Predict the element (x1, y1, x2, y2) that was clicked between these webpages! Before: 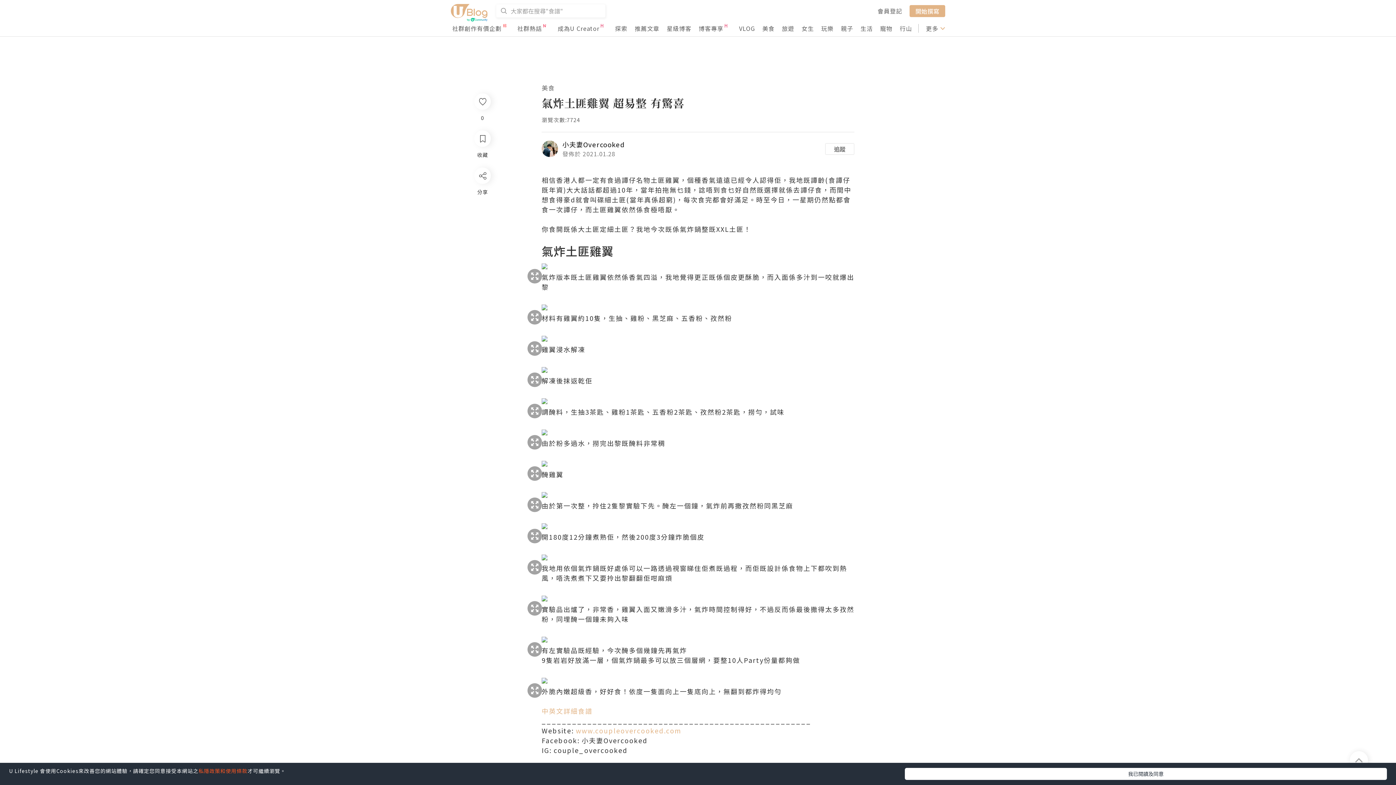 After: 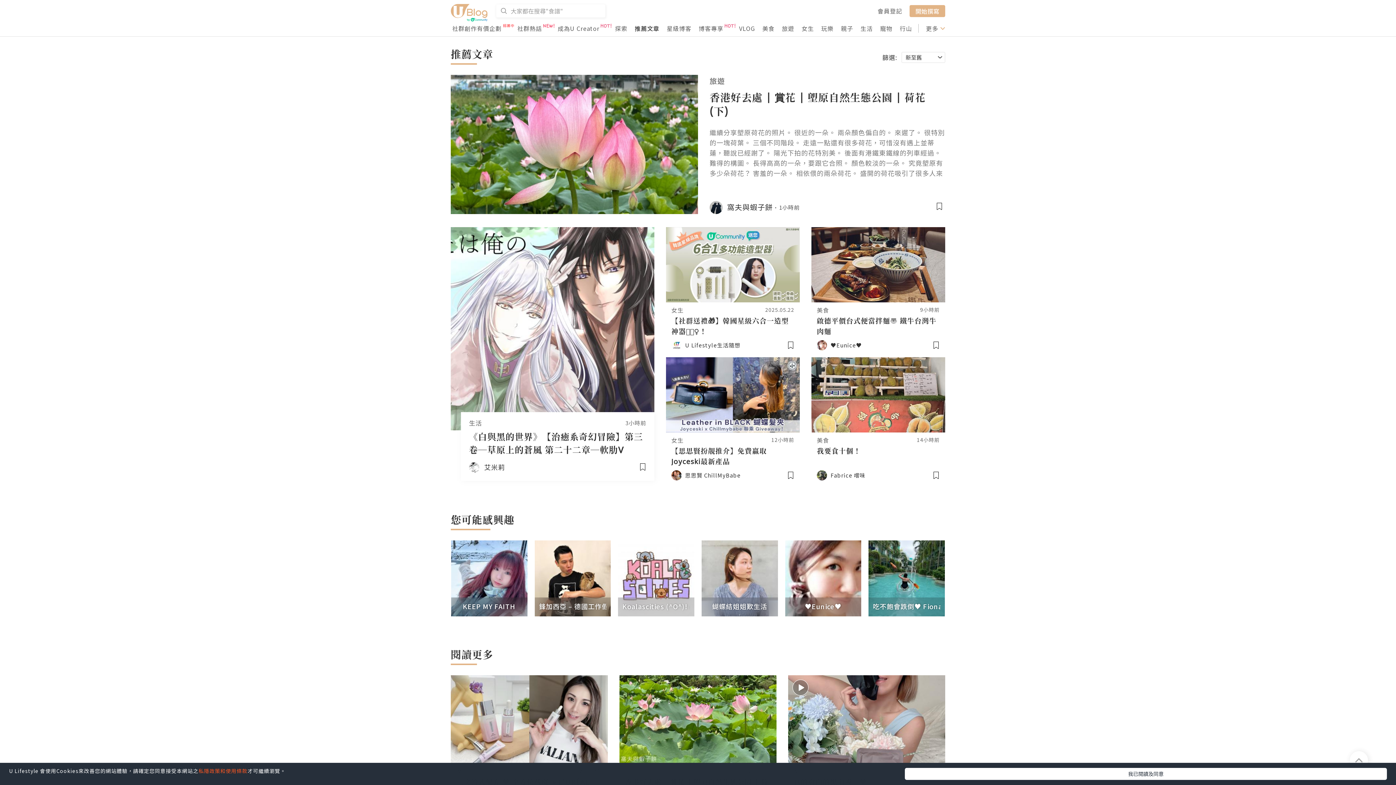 Action: bbox: (634, 24, 659, 32) label: 推薦文章